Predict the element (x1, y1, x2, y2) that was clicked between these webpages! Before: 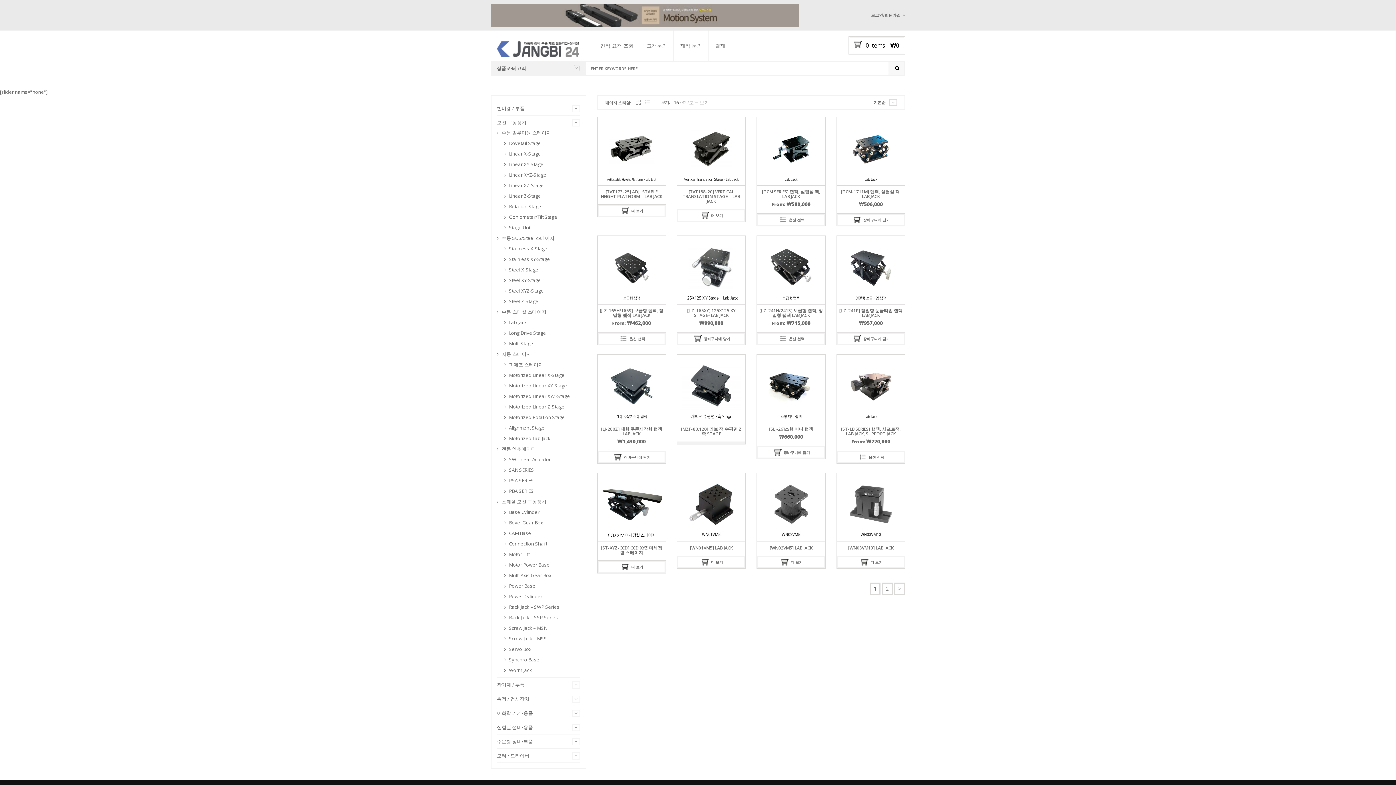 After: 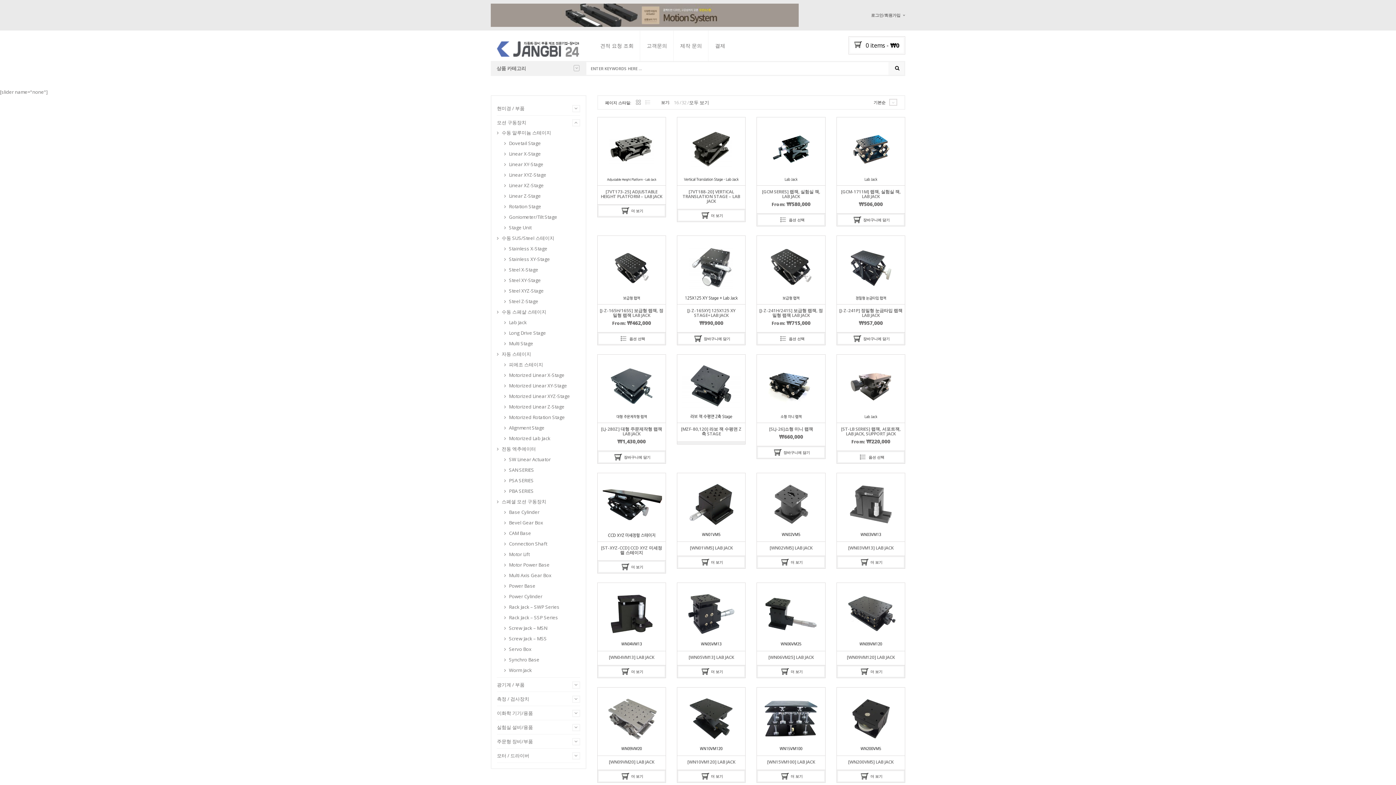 Action: label: 모두 보기 bbox: (689, 98, 710, 106)